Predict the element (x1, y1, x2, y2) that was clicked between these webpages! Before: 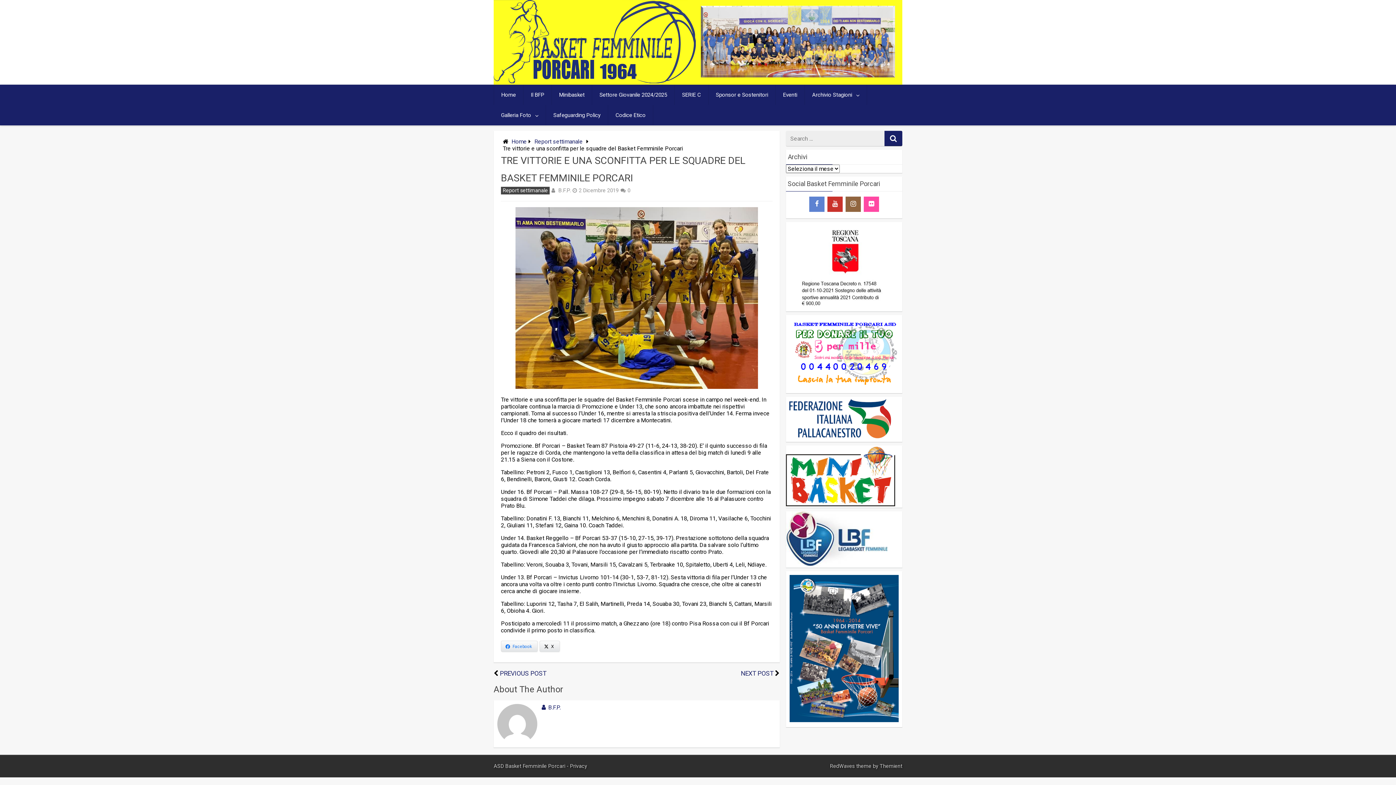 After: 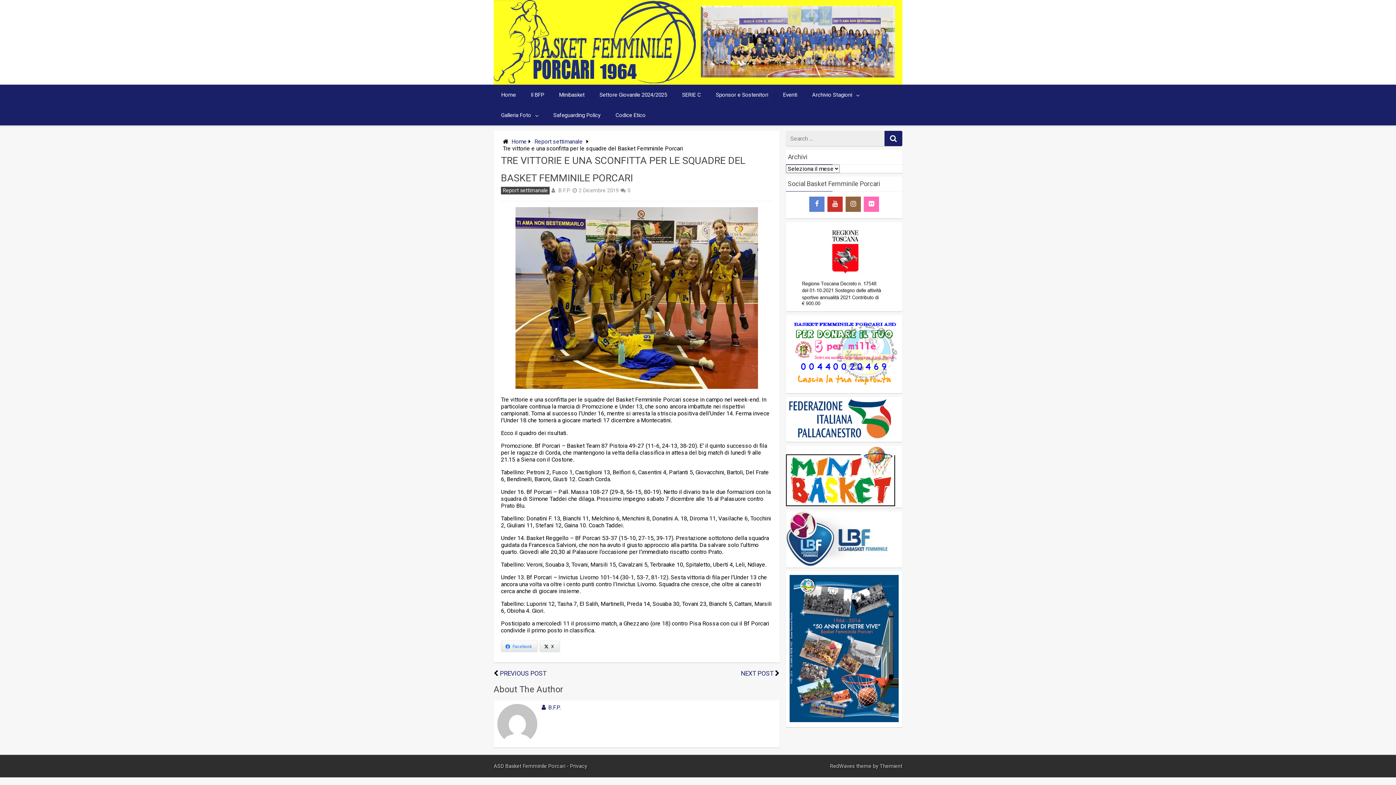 Action: bbox: (864, 196, 879, 212)